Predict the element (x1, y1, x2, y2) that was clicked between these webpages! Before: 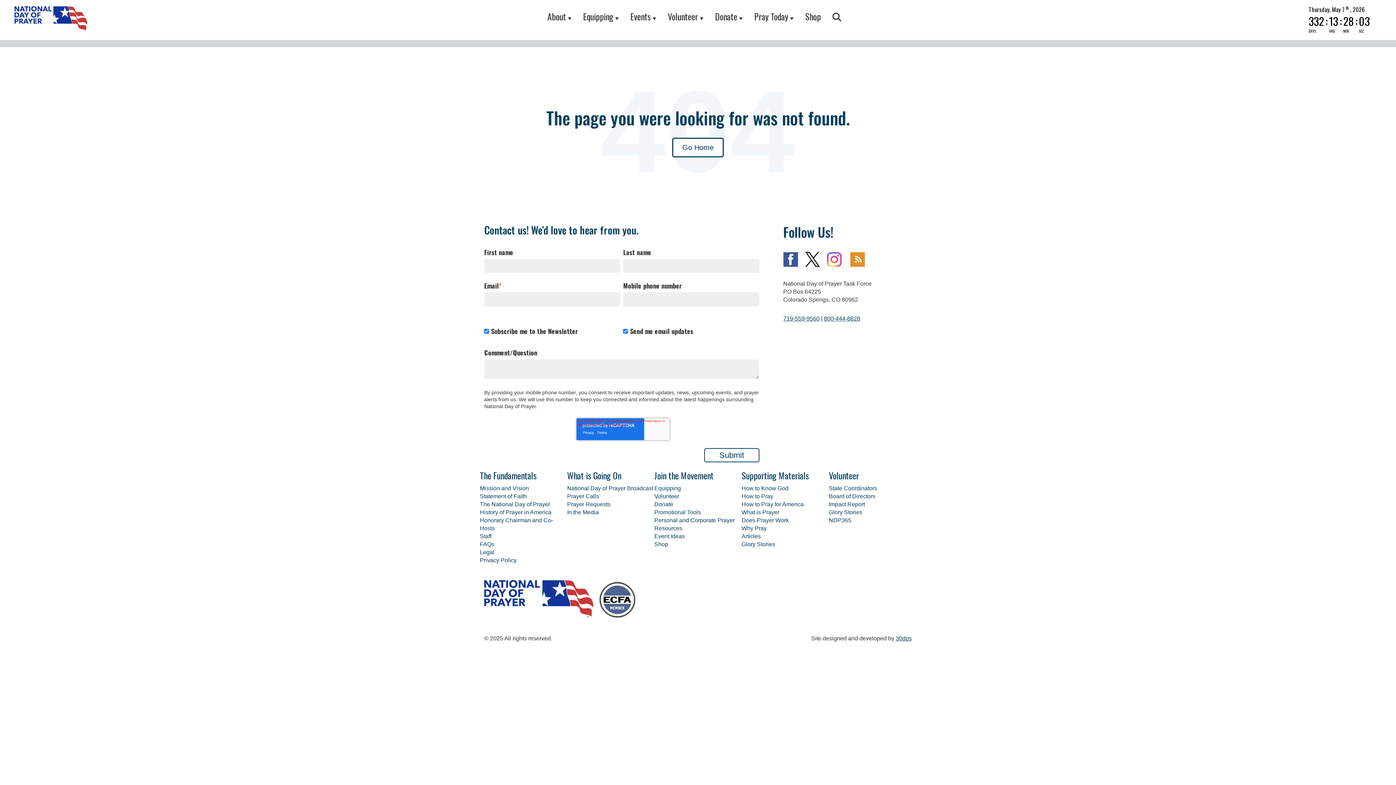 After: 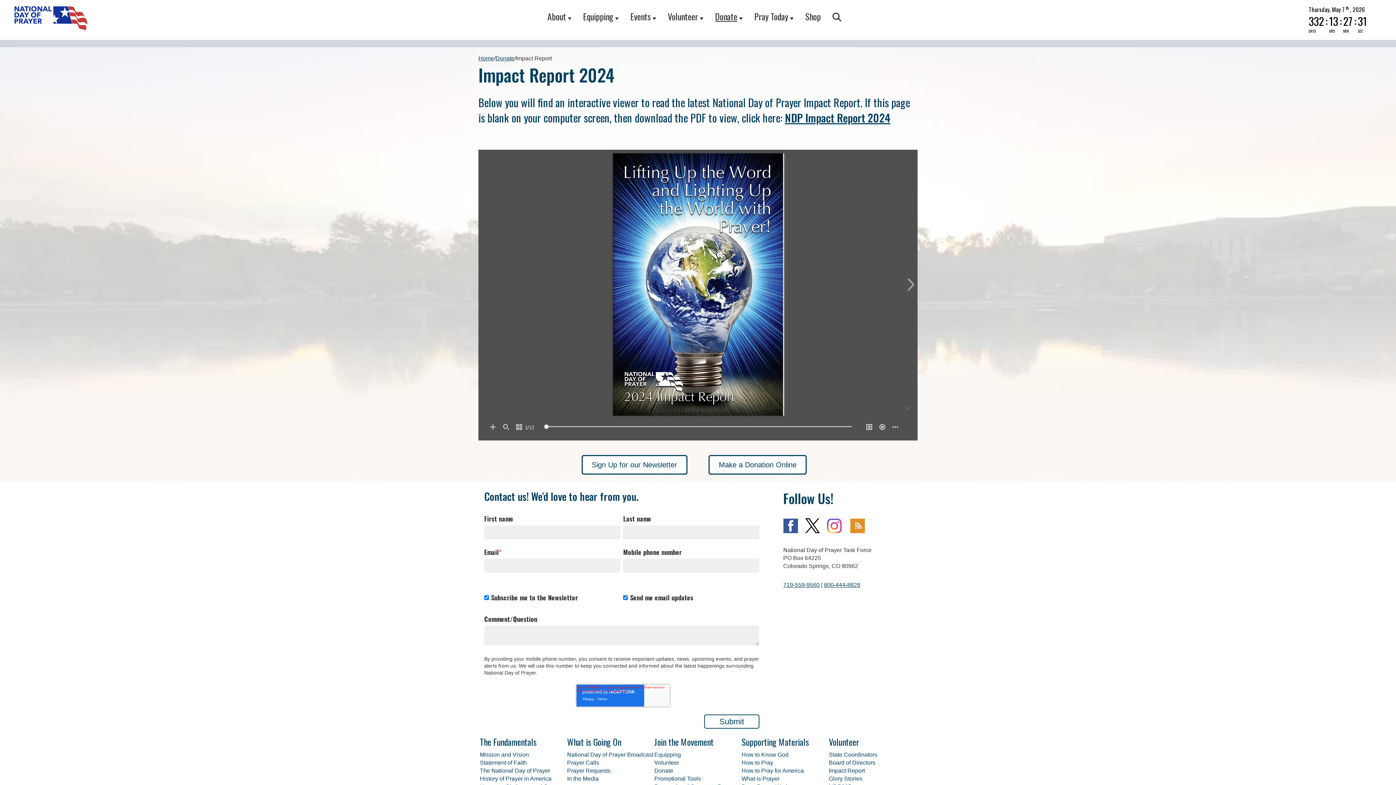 Action: label: Impact Report bbox: (829, 501, 865, 507)